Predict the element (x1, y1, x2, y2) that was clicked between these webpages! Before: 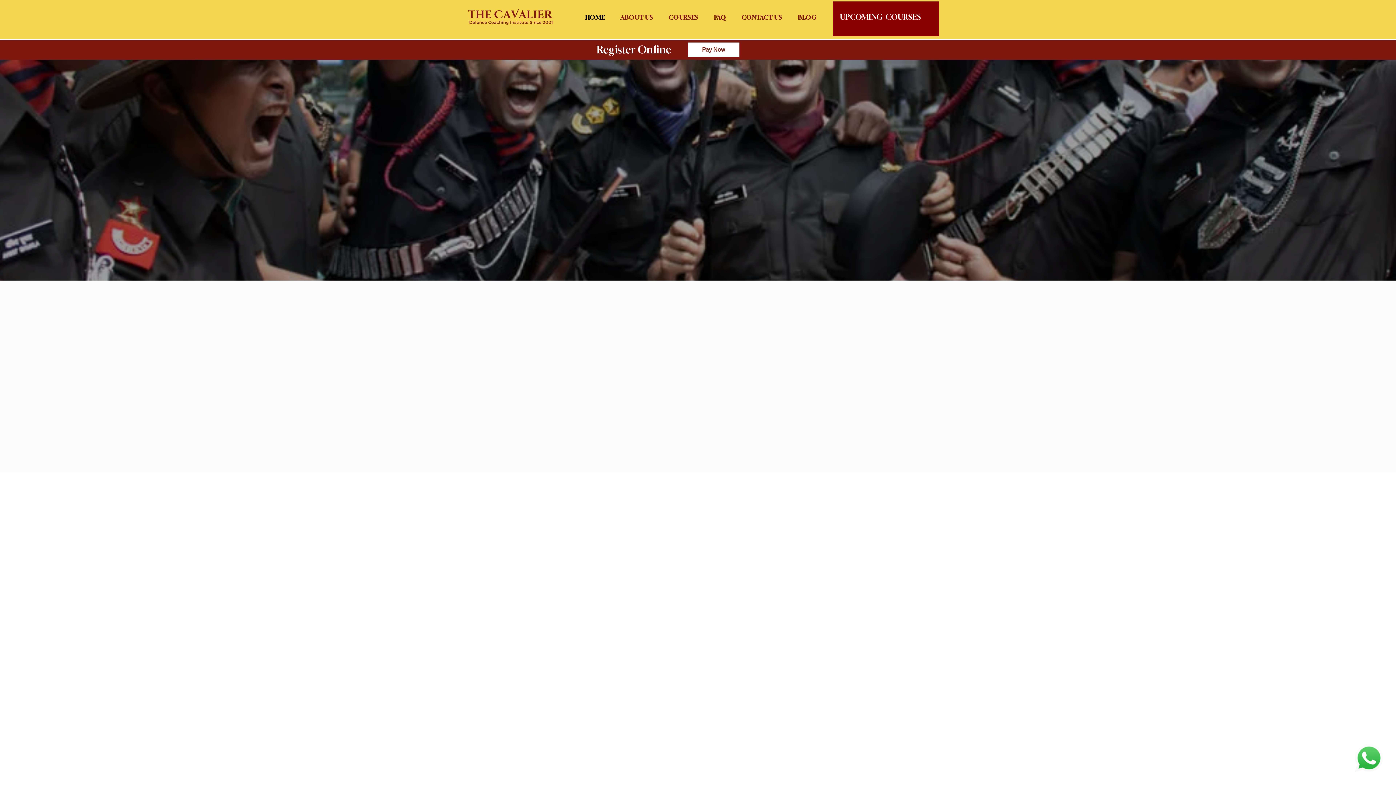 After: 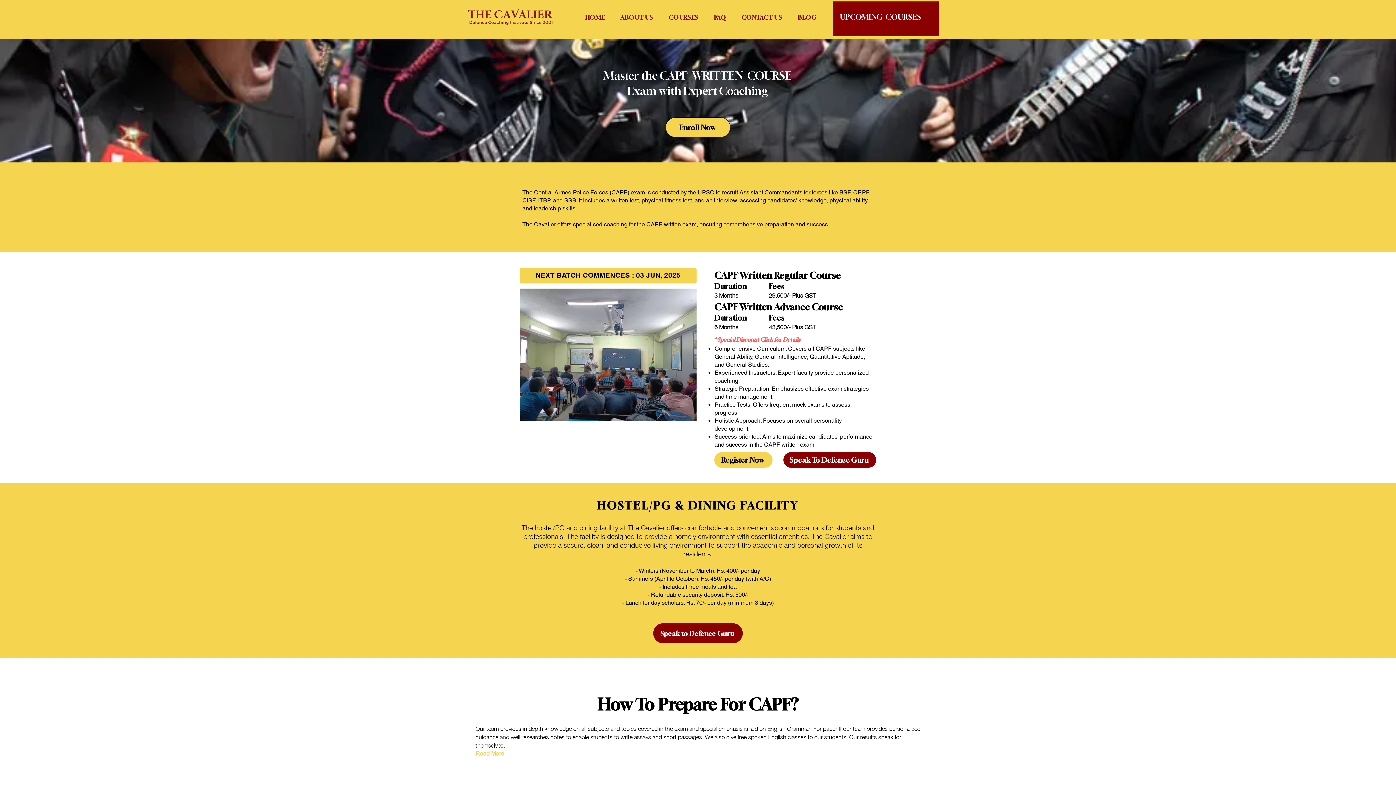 Action: bbox: (705, 704, 793, 791)